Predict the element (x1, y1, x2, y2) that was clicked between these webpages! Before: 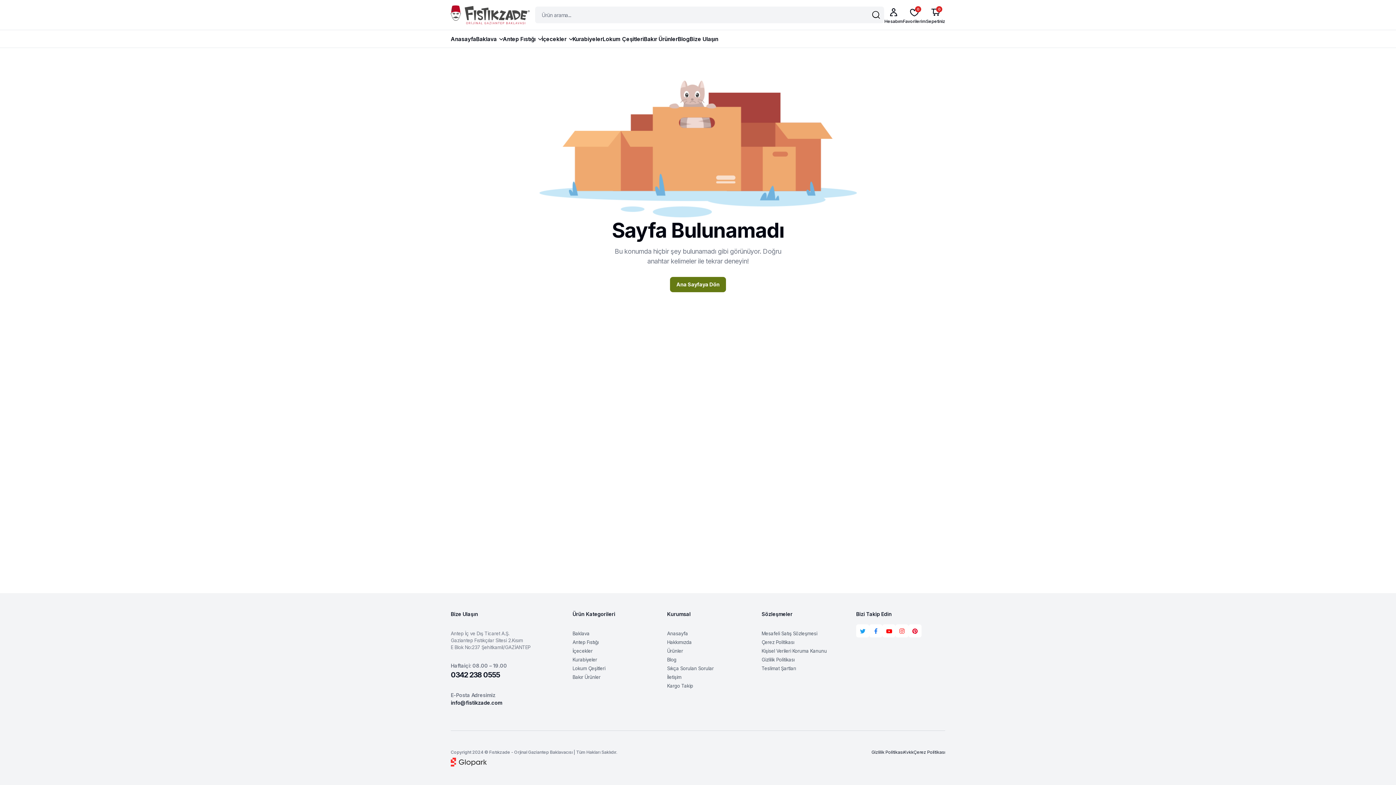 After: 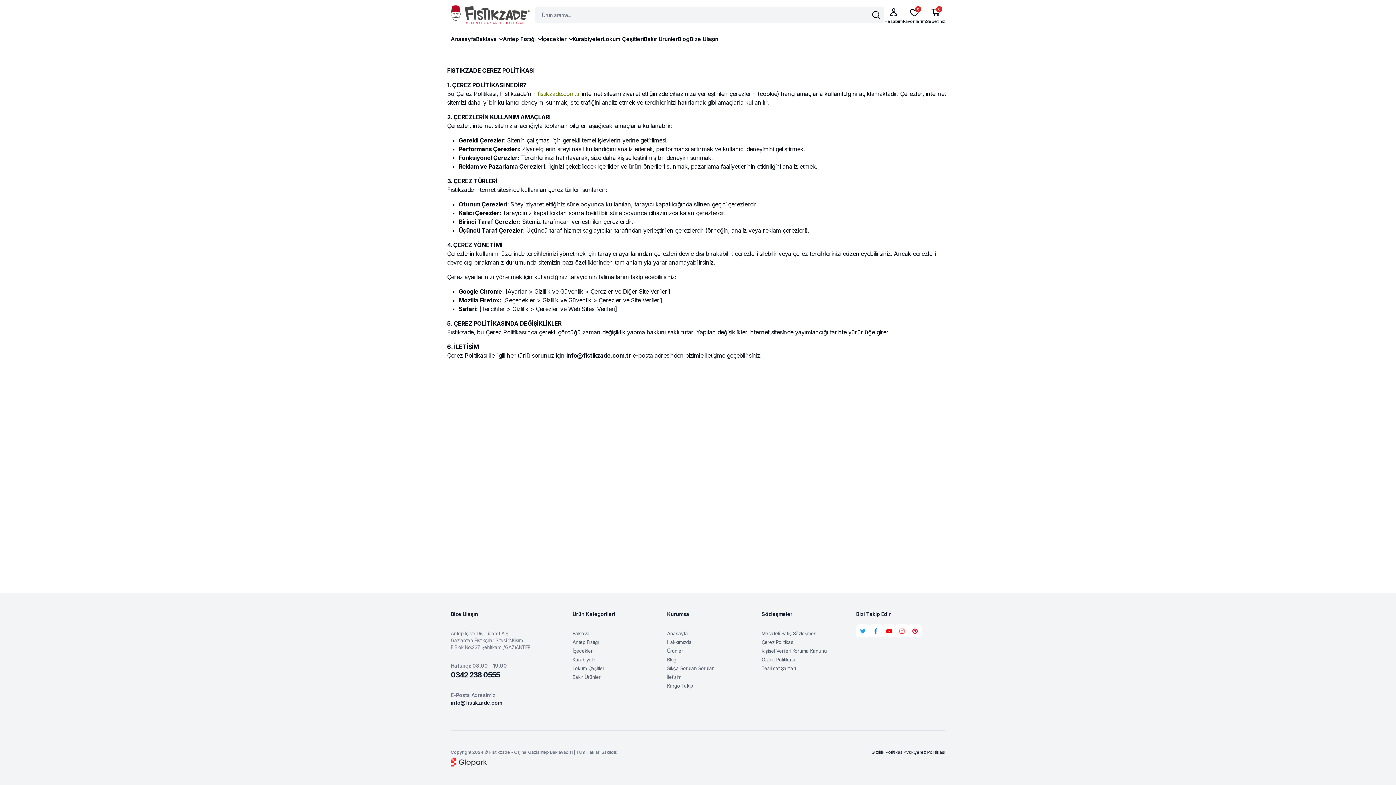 Action: label: Çerez Politikası bbox: (913, 749, 945, 756)